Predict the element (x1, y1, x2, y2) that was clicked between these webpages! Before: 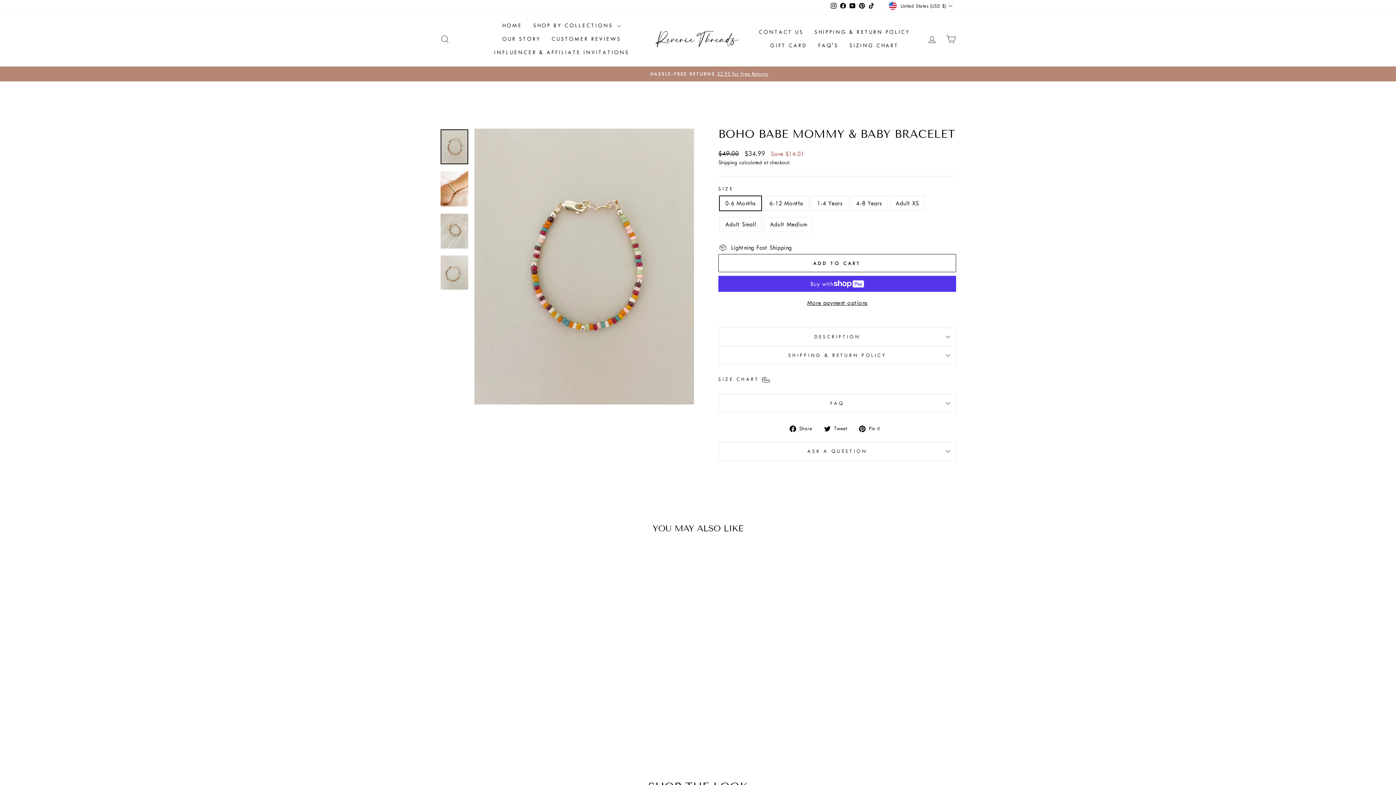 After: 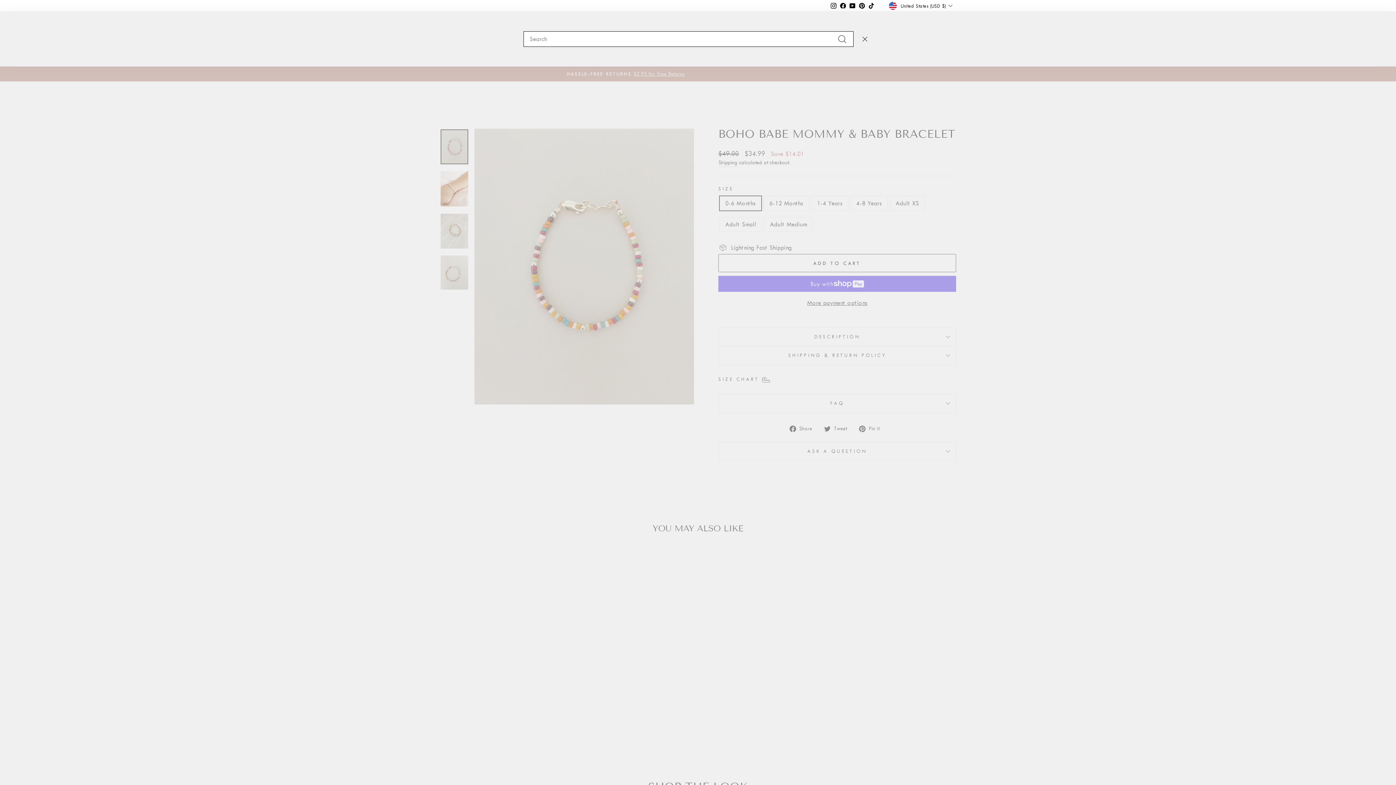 Action: label: SEARCH bbox: (435, 31, 454, 47)